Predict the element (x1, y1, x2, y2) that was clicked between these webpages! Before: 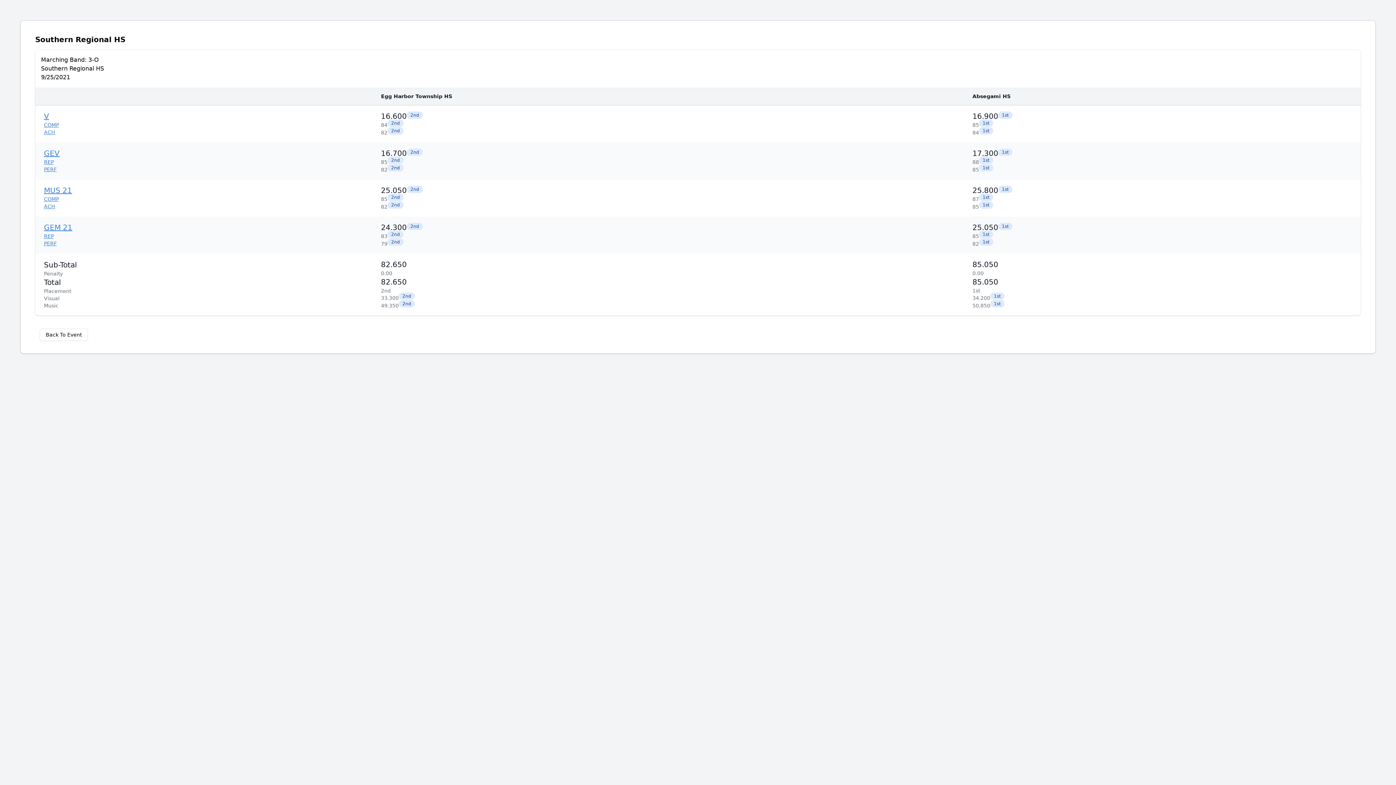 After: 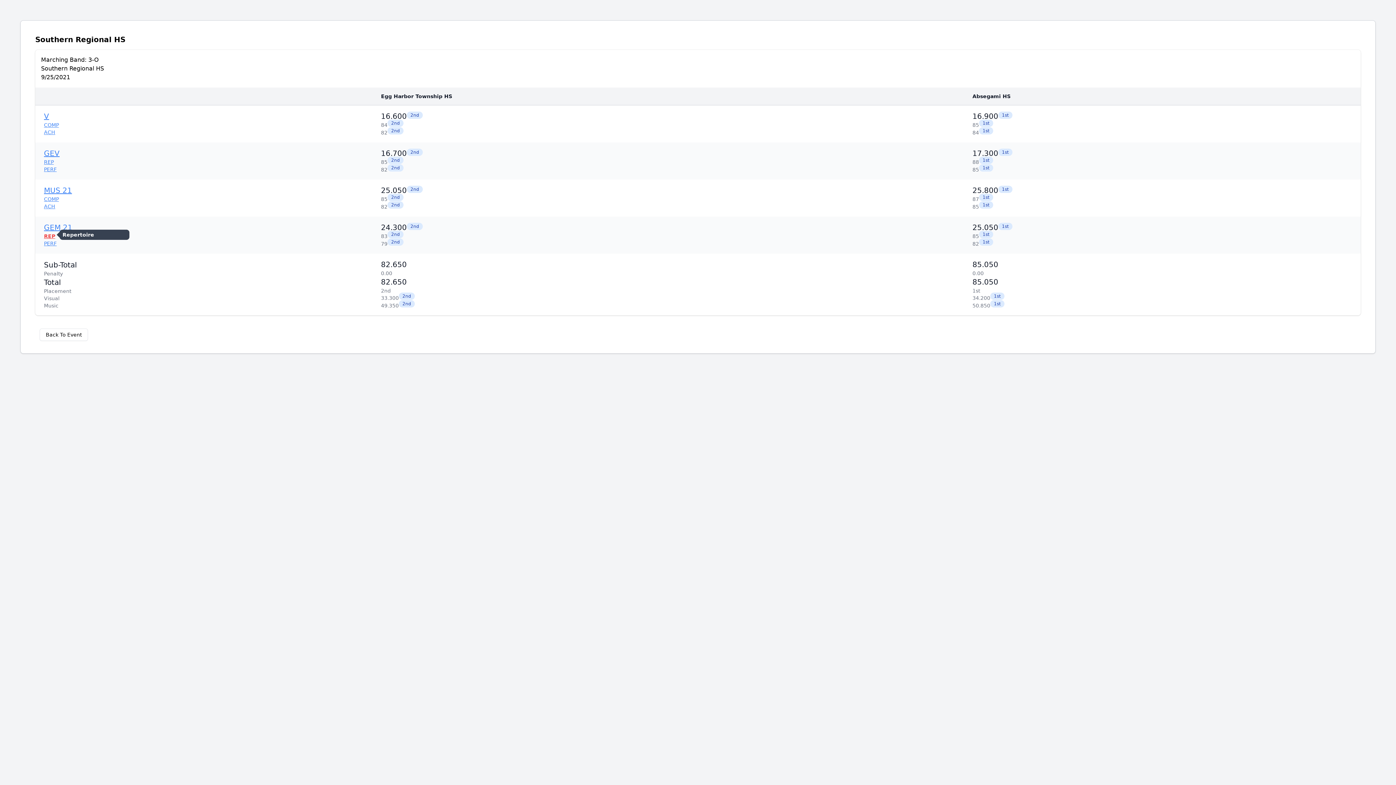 Action: label: REP bbox: (44, 232, 53, 240)